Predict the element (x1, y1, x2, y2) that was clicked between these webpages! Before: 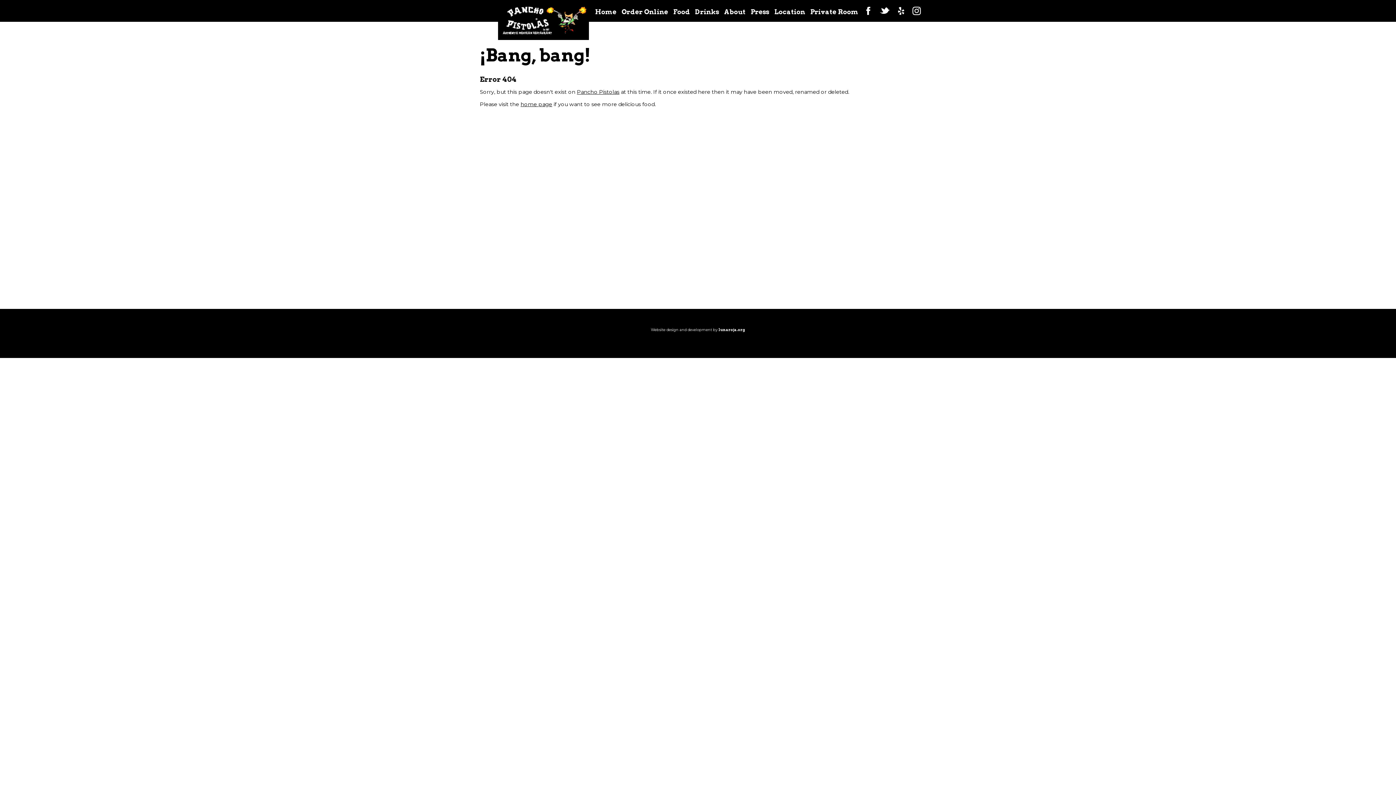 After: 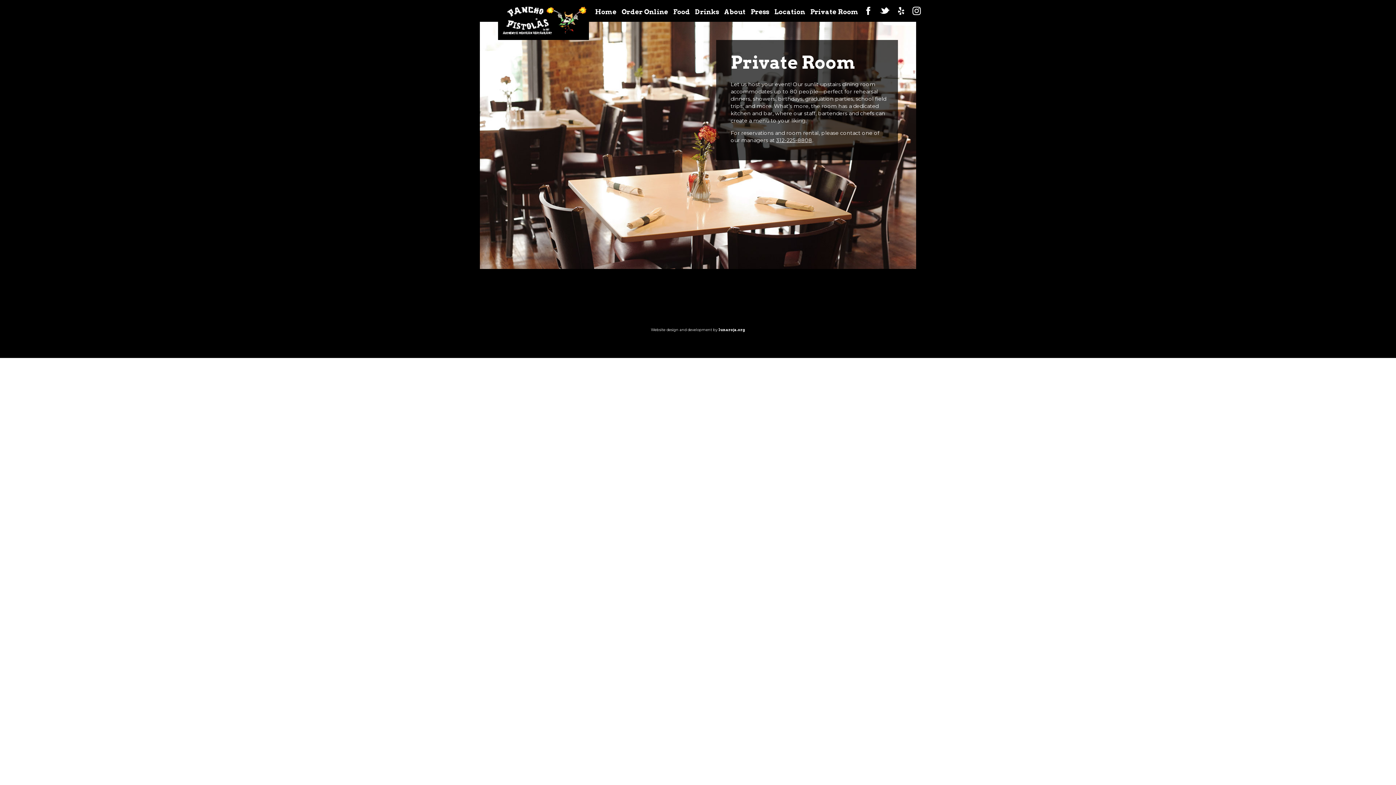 Action: bbox: (808, 3, 861, 18) label: Private Room